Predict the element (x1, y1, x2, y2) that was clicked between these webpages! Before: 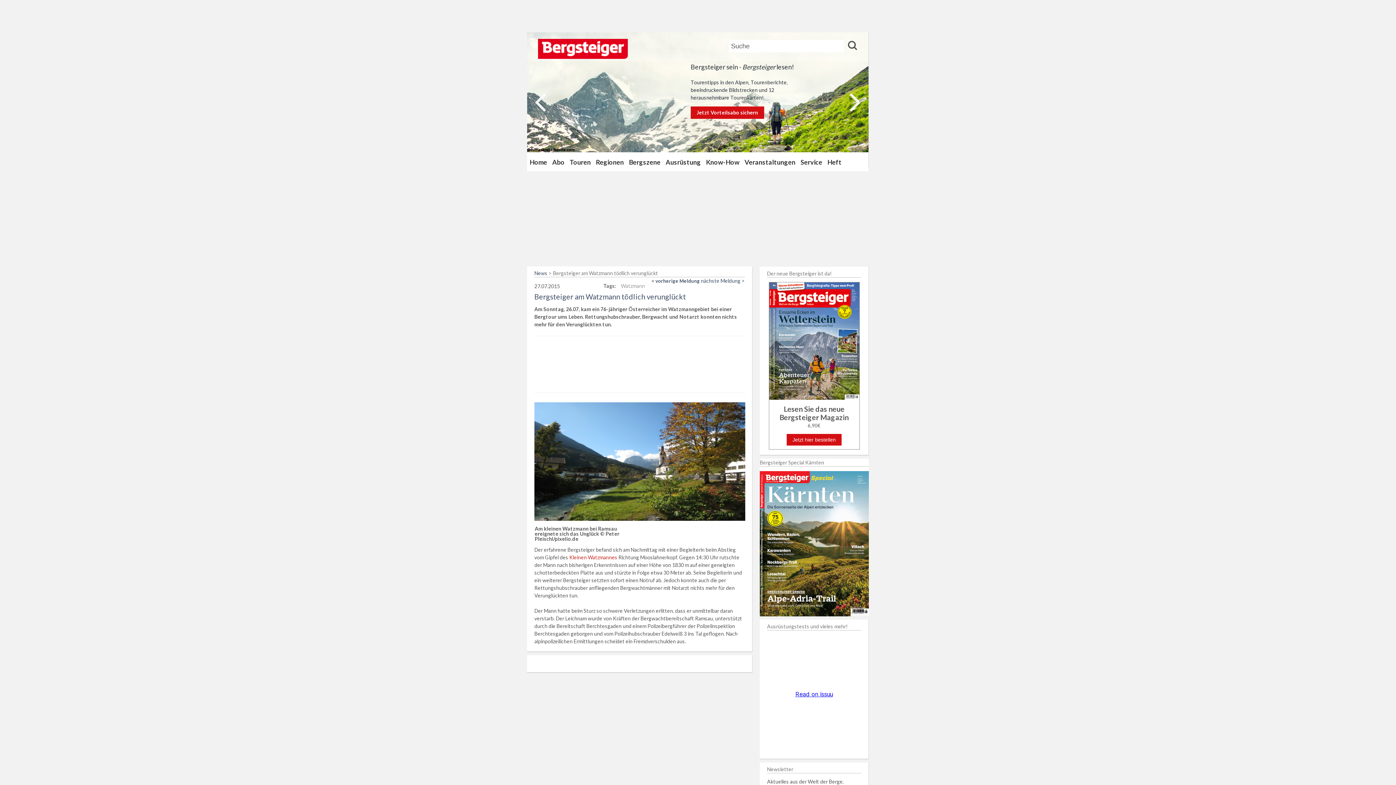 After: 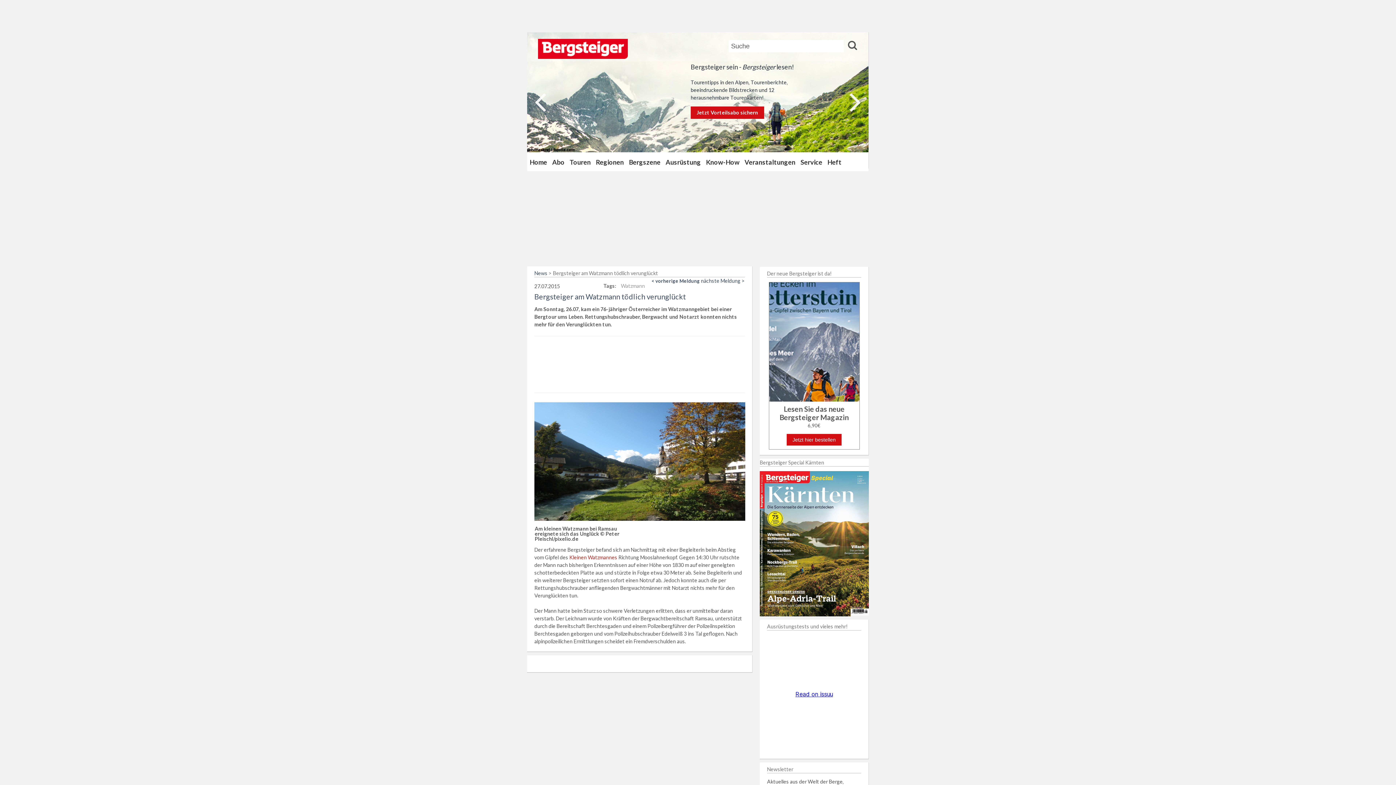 Action: bbox: (769, 395, 859, 401)